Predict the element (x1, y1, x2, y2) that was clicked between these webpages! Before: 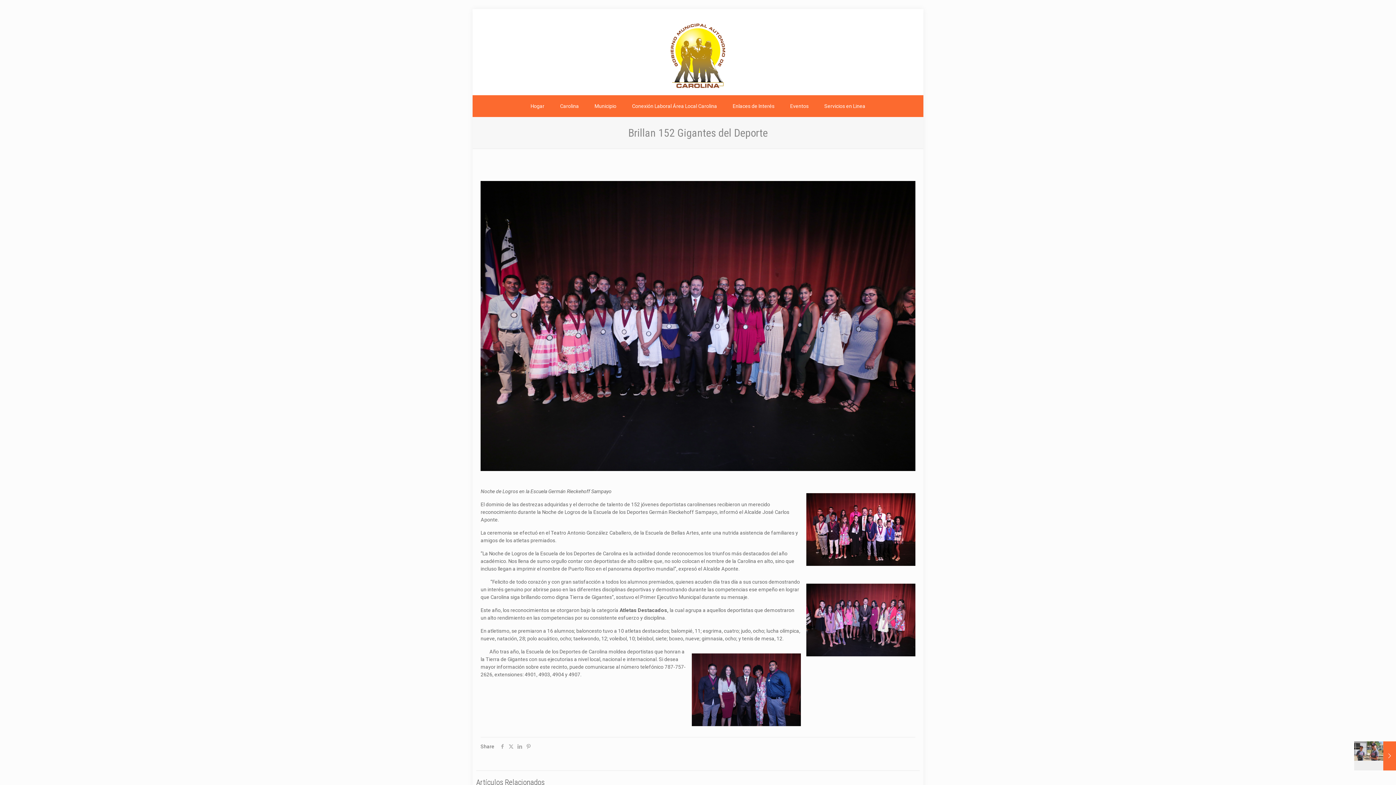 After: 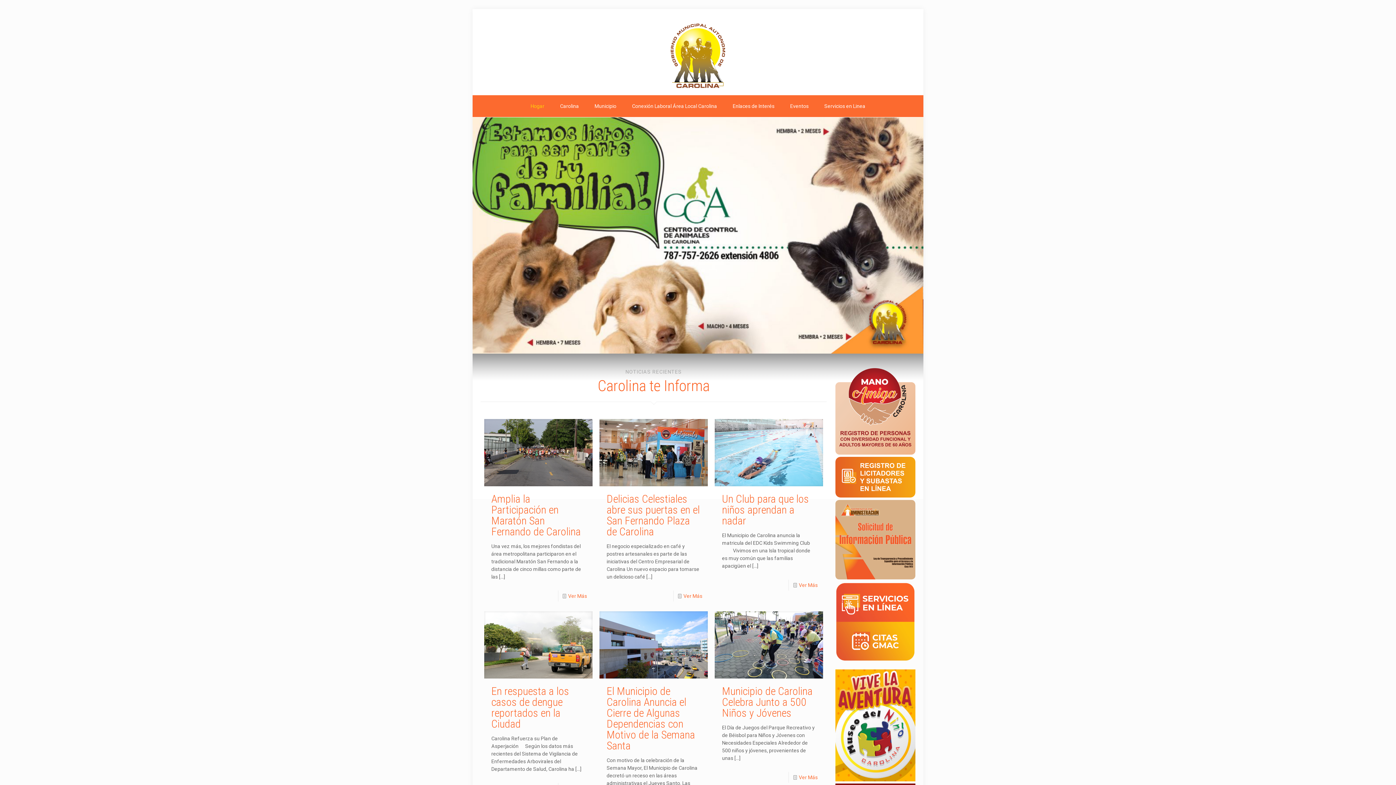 Action: label: Hogar bbox: (523, 95, 551, 117)